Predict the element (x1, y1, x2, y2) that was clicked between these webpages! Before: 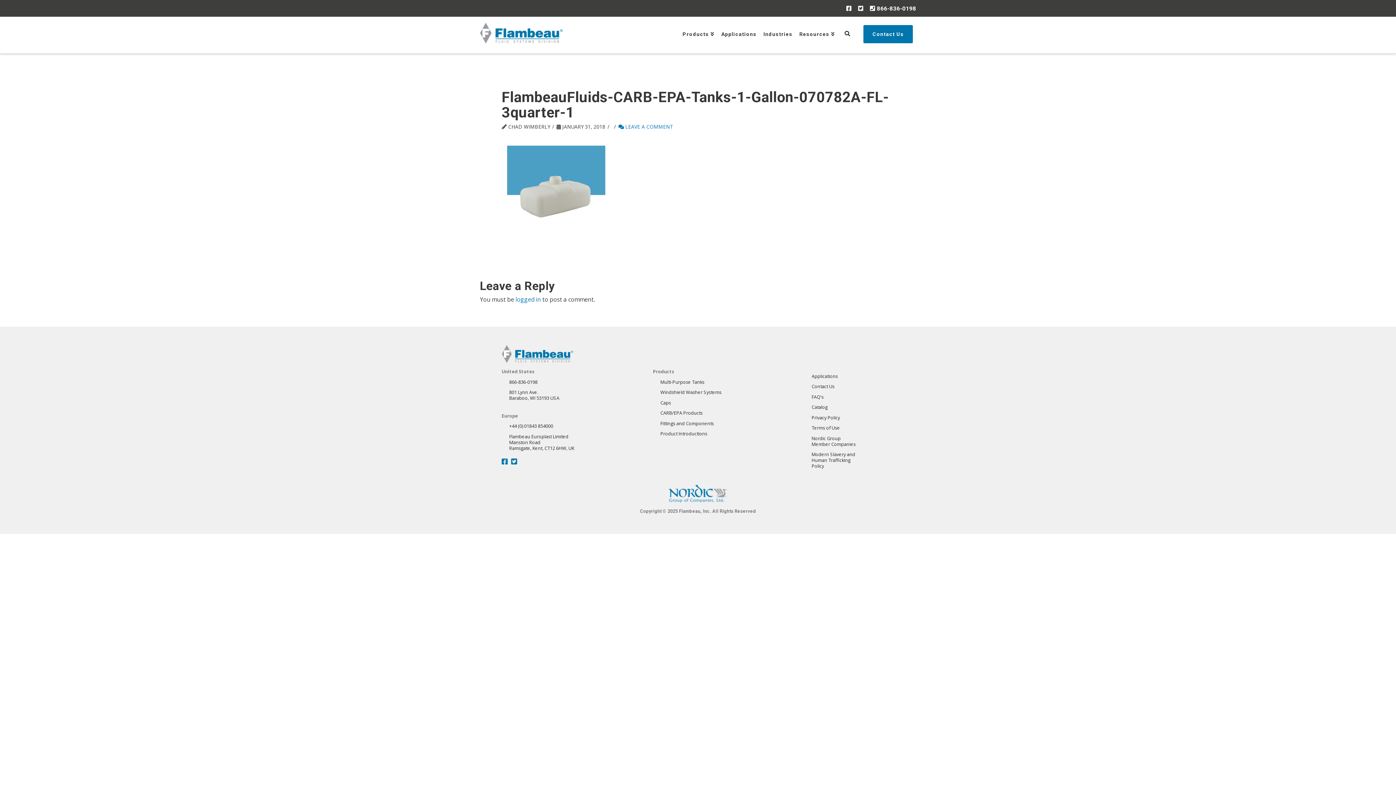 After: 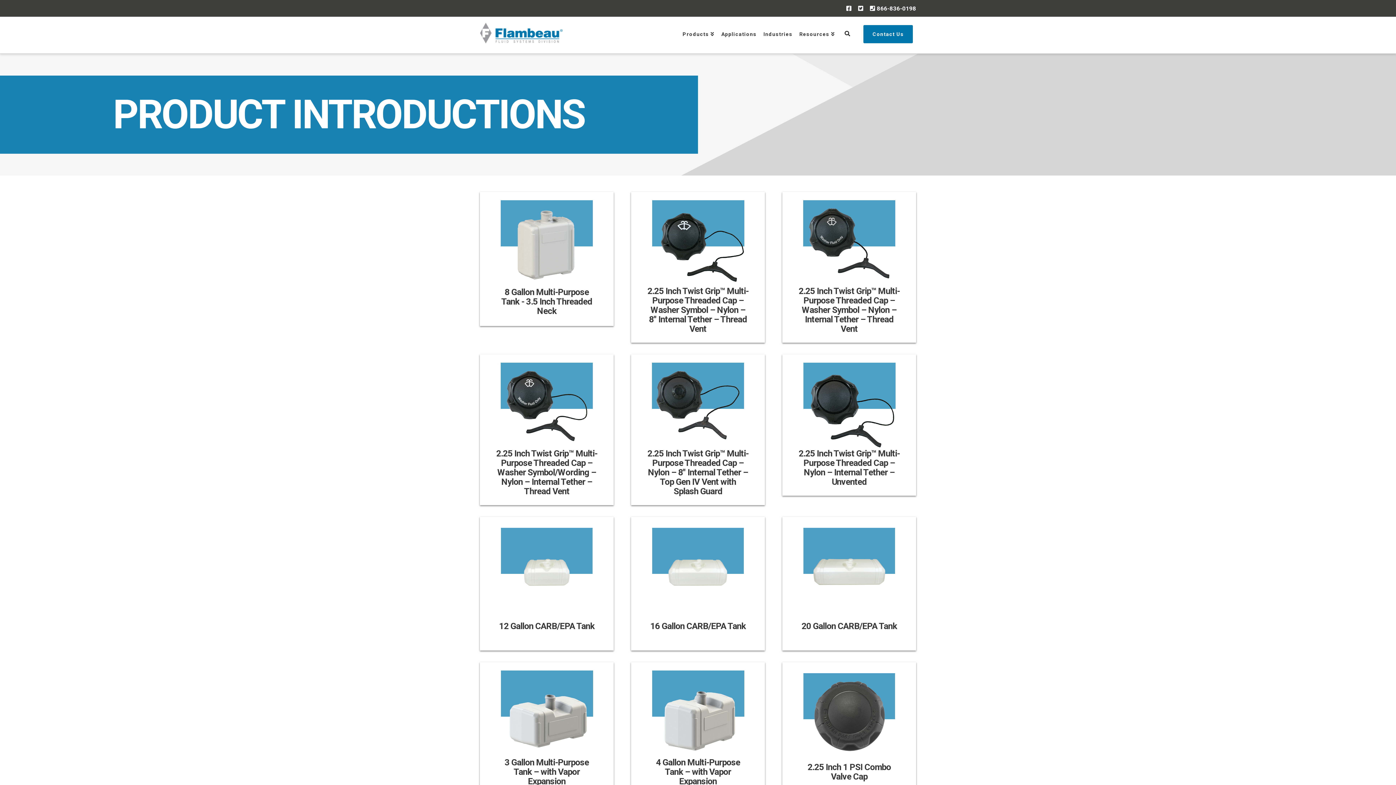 Action: bbox: (660, 431, 707, 437) label: Product Introductions